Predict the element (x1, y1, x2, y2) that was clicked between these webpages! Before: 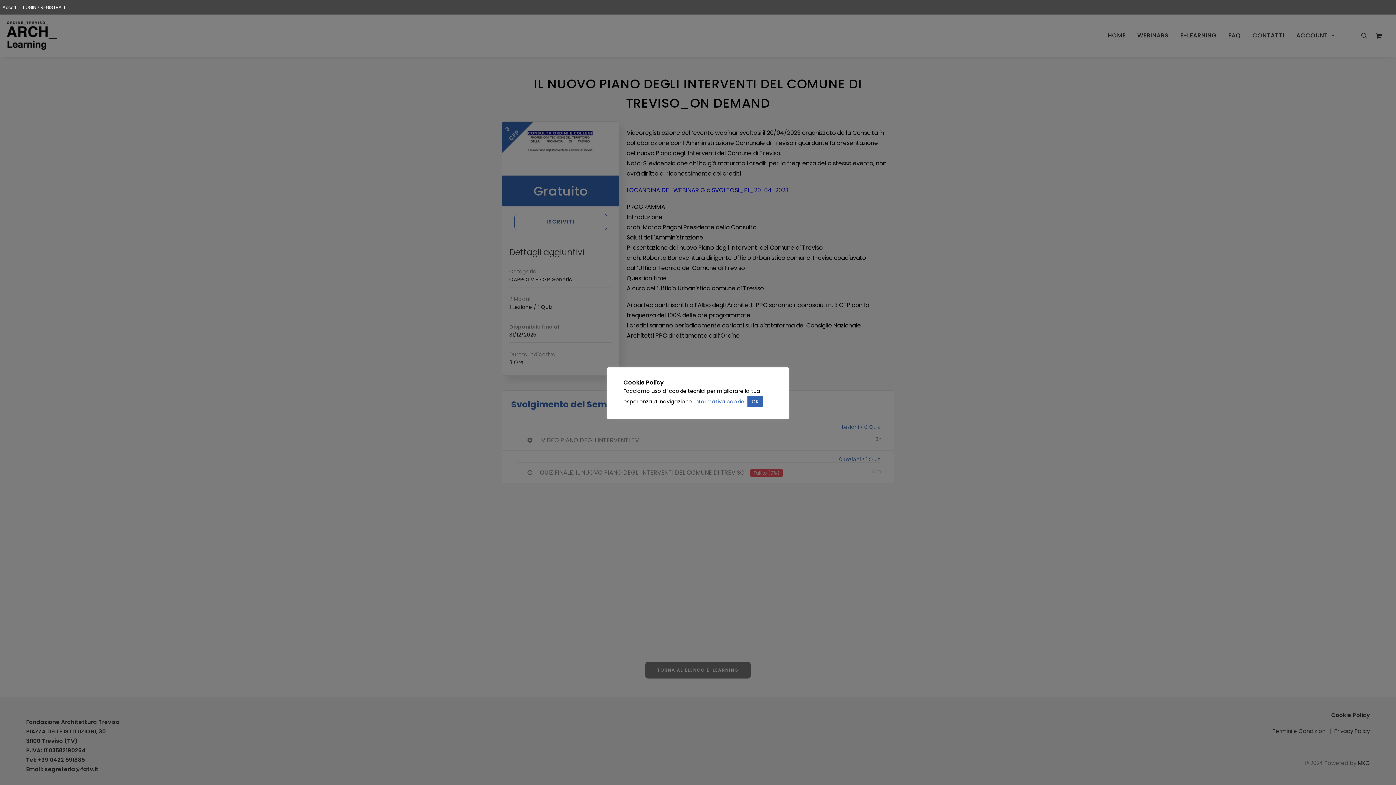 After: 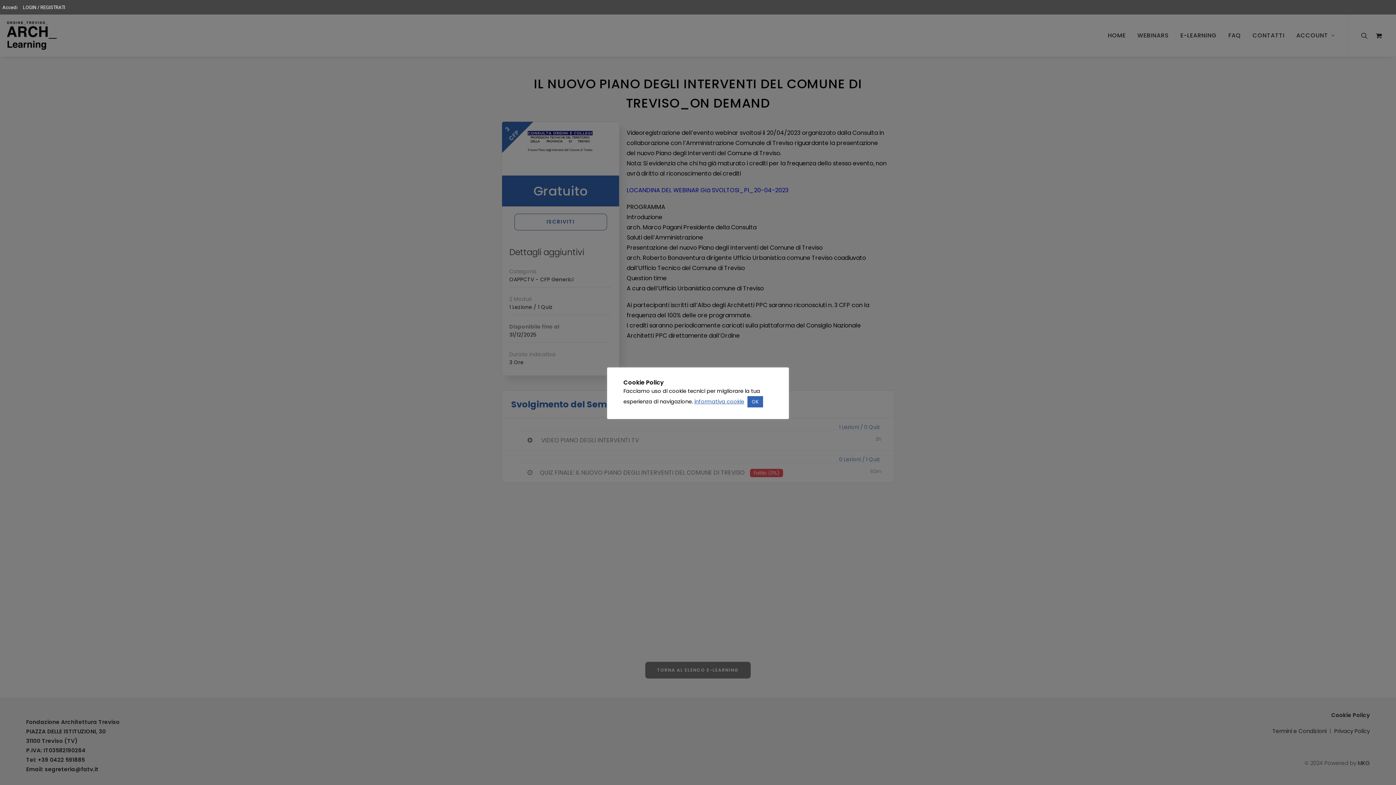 Action: bbox: (694, 398, 744, 405) label: informativa cookie